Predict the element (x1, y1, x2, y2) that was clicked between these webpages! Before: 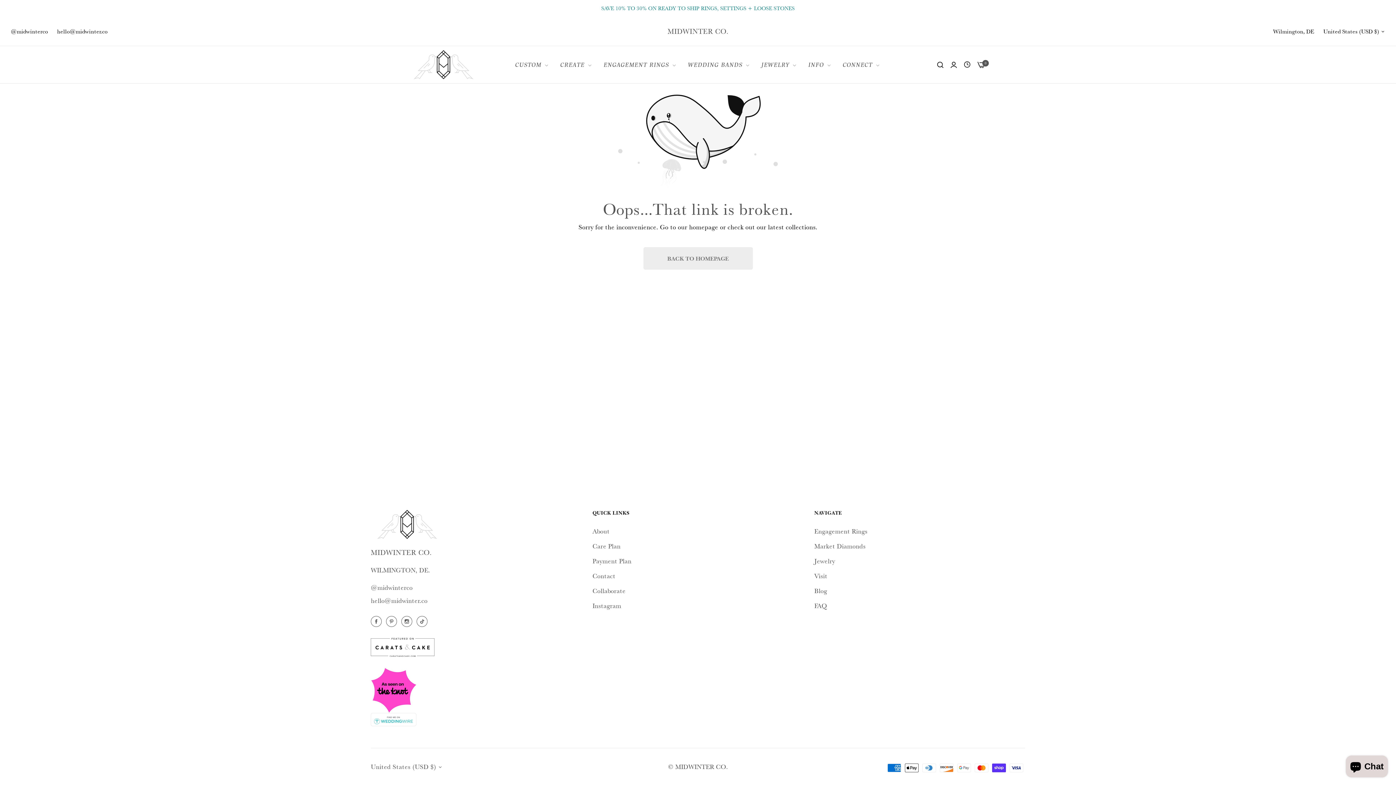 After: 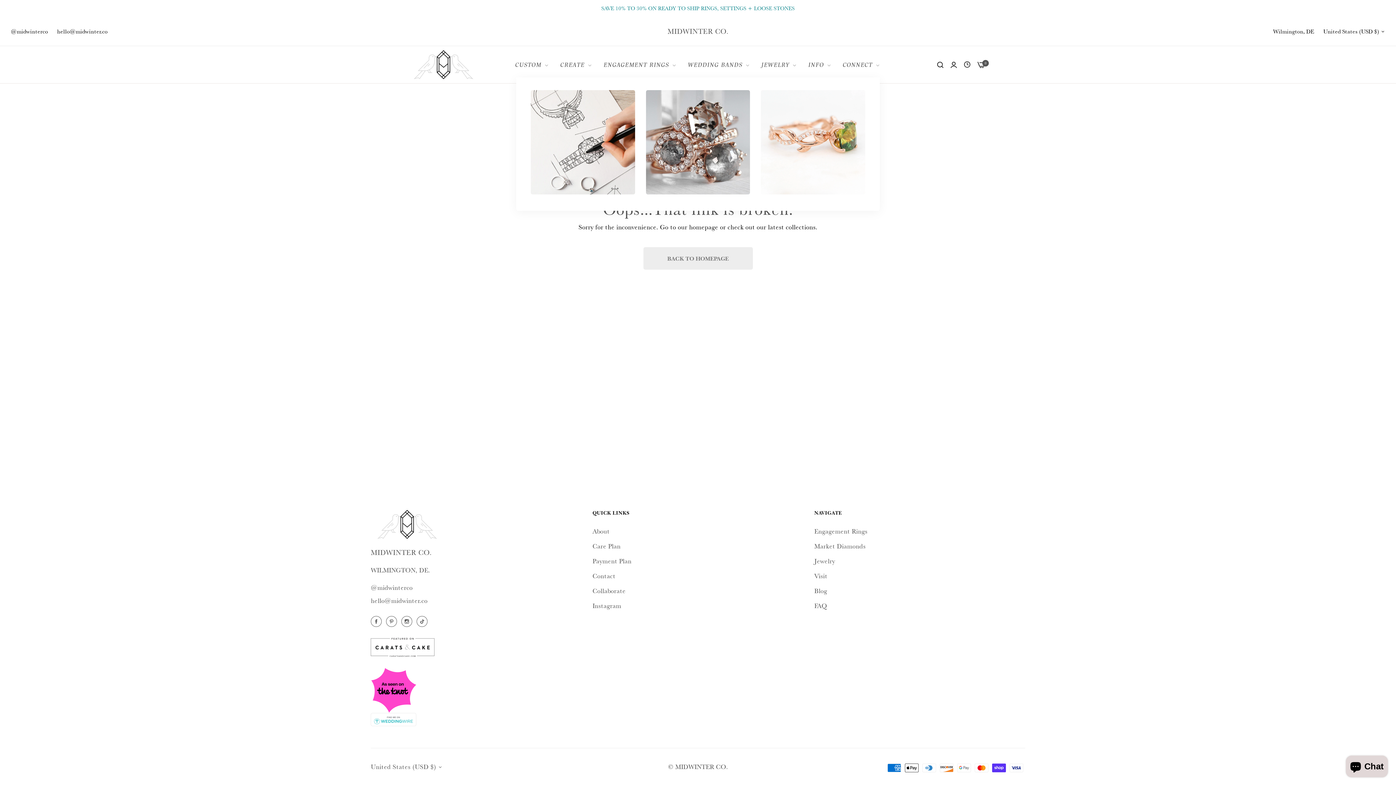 Action: bbox: (510, 56, 555, 73) label: CUSTOM 